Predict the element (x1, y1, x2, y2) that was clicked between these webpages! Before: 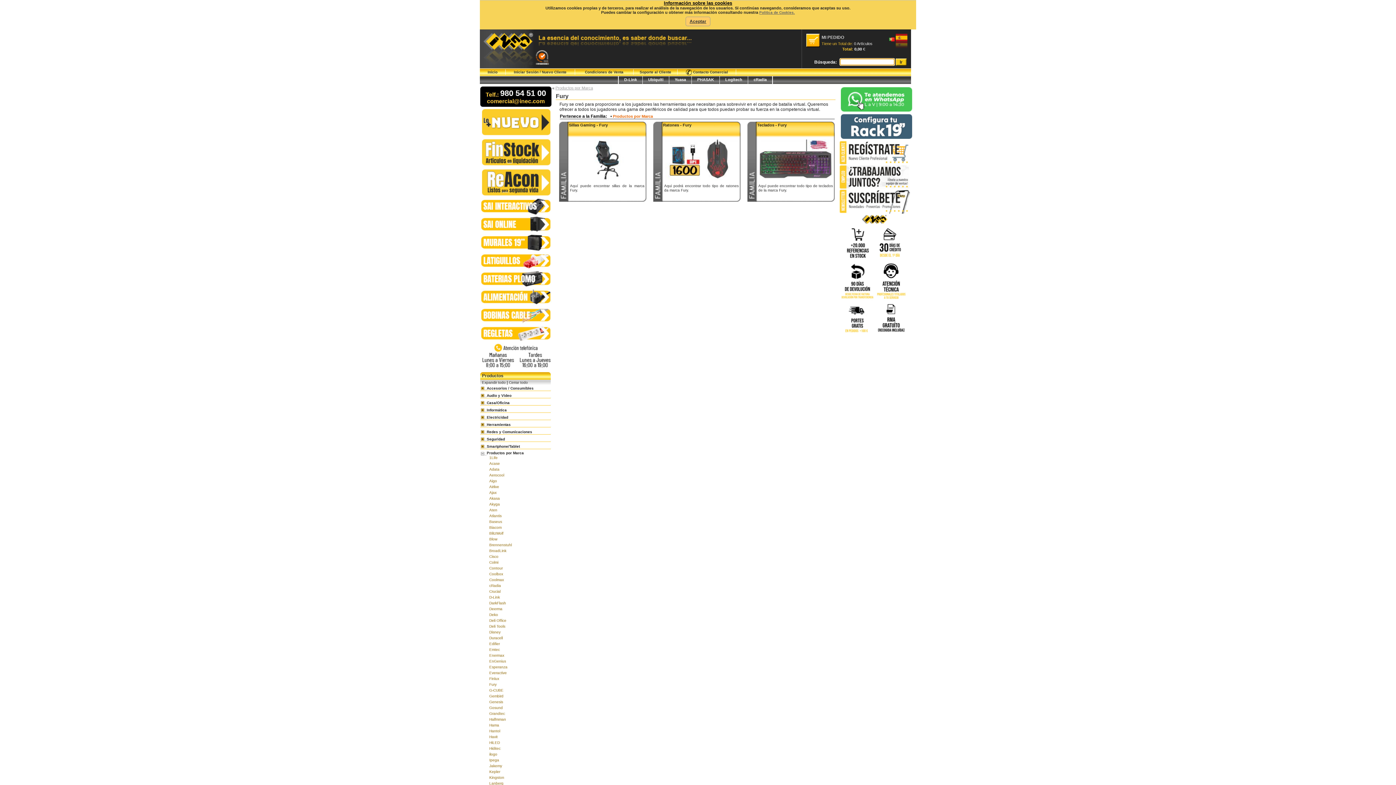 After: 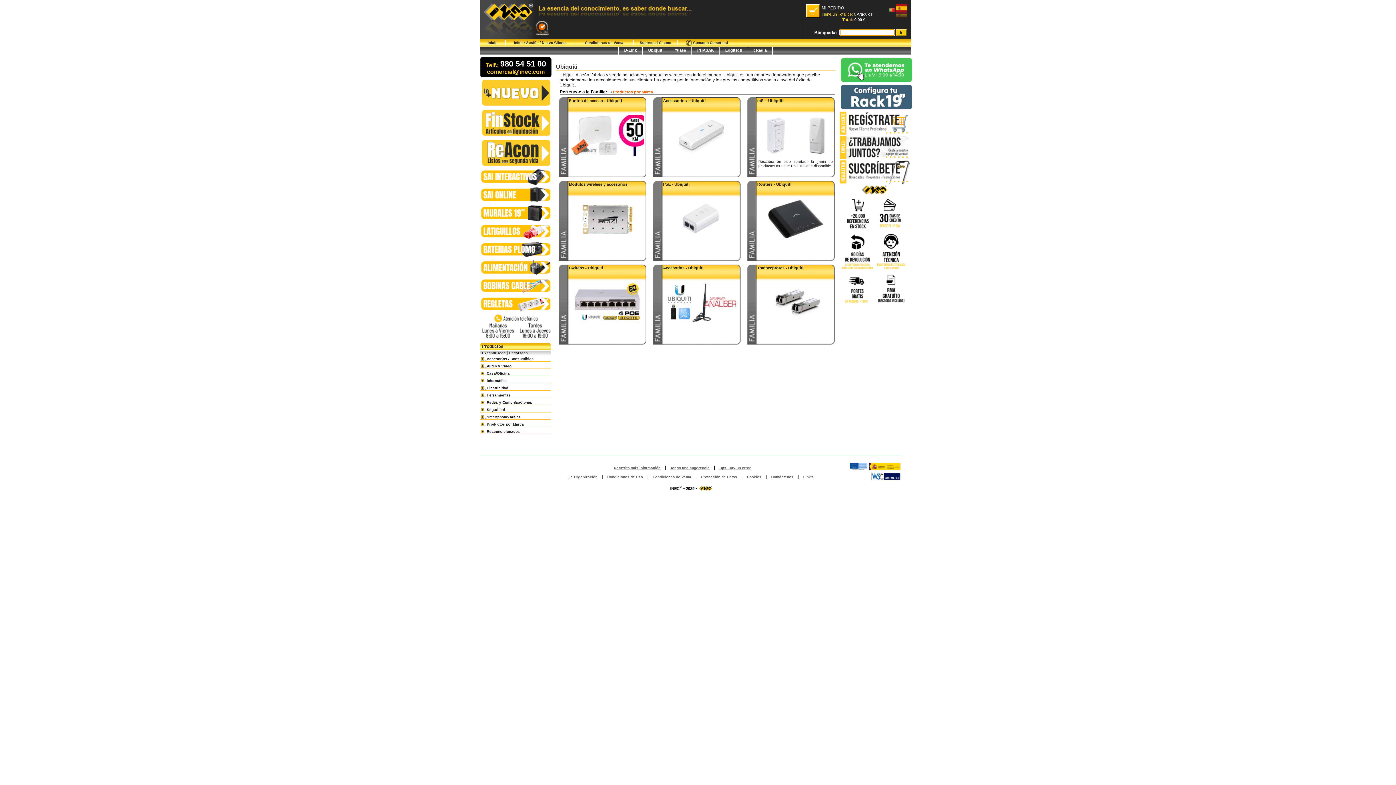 Action: bbox: (648, 77, 663, 81) label: Ubiquiti